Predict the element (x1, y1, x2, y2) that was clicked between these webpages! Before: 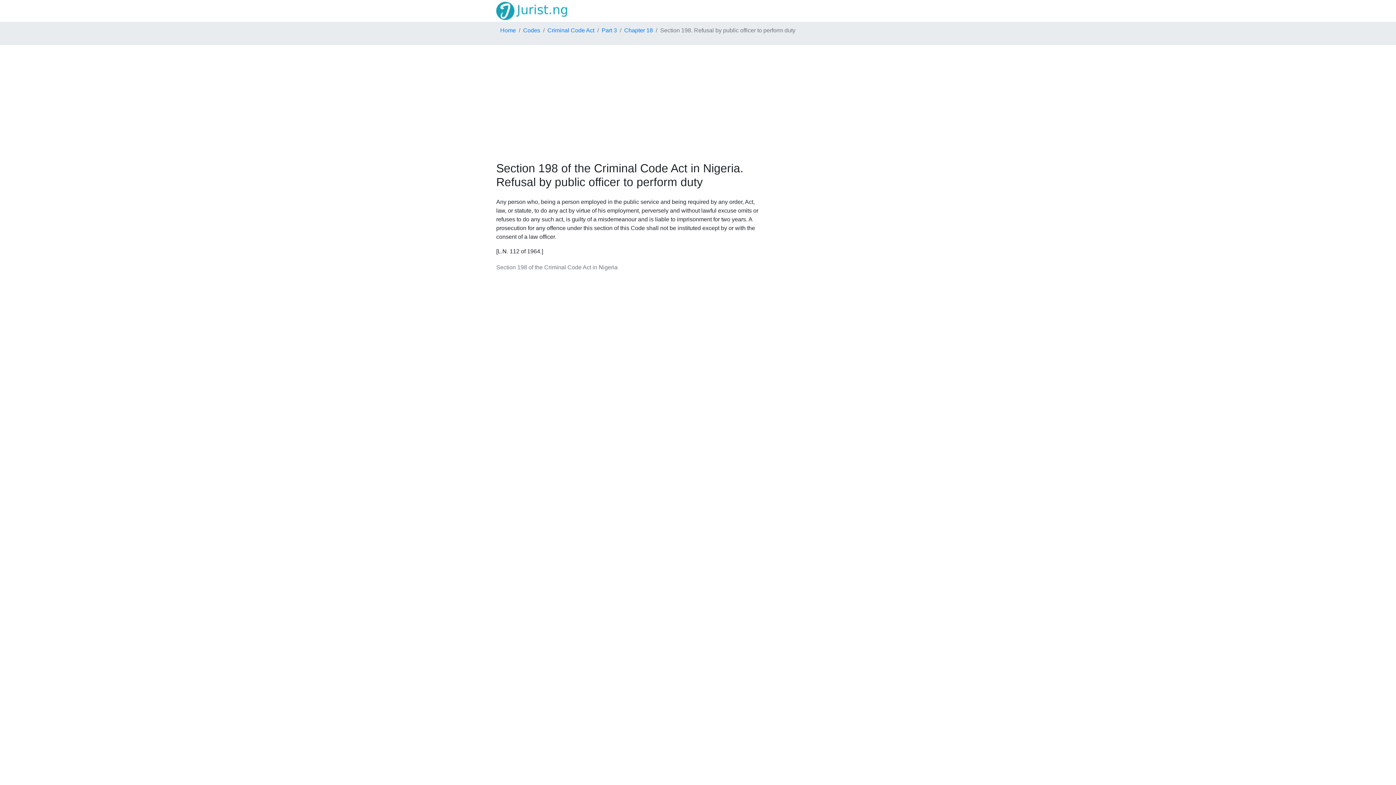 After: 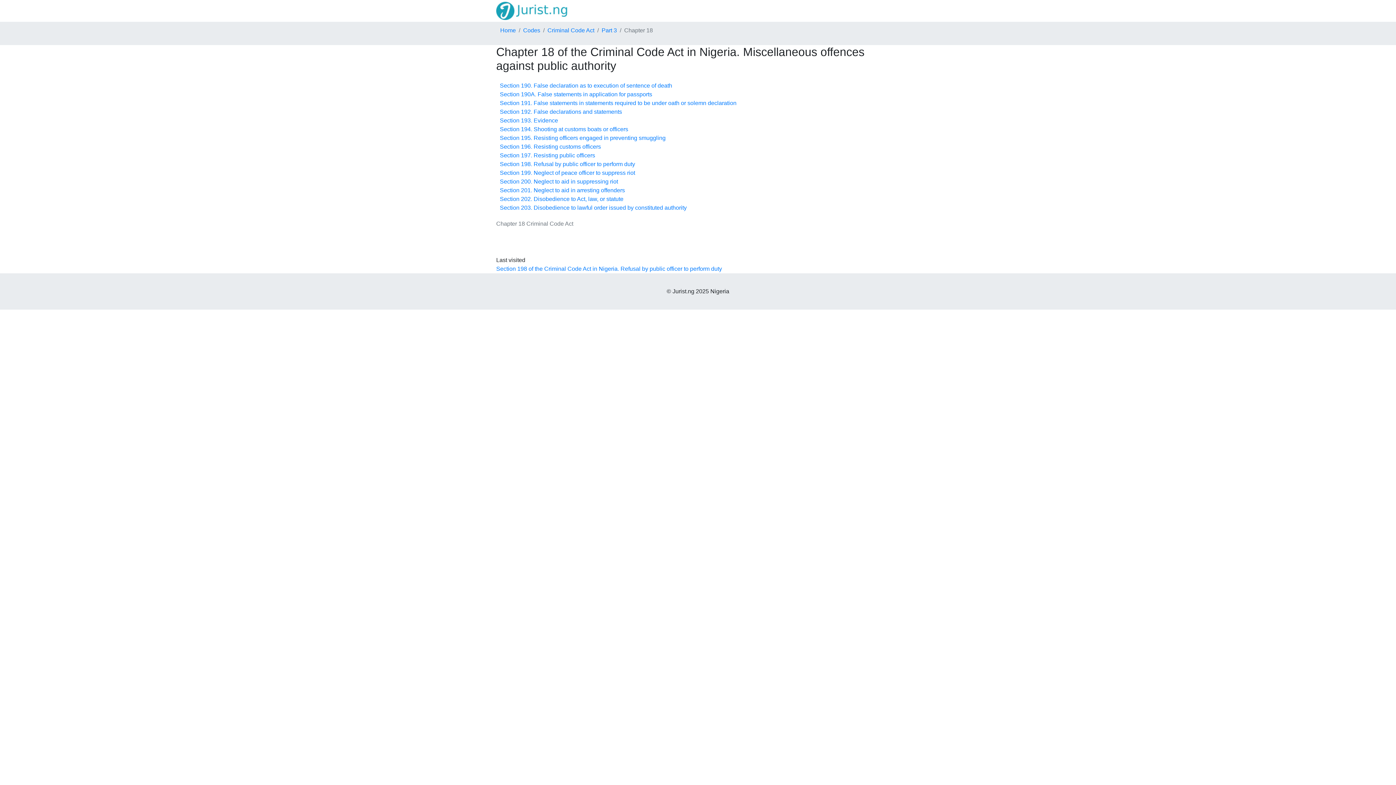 Action: bbox: (624, 27, 653, 33) label: Chapter 18